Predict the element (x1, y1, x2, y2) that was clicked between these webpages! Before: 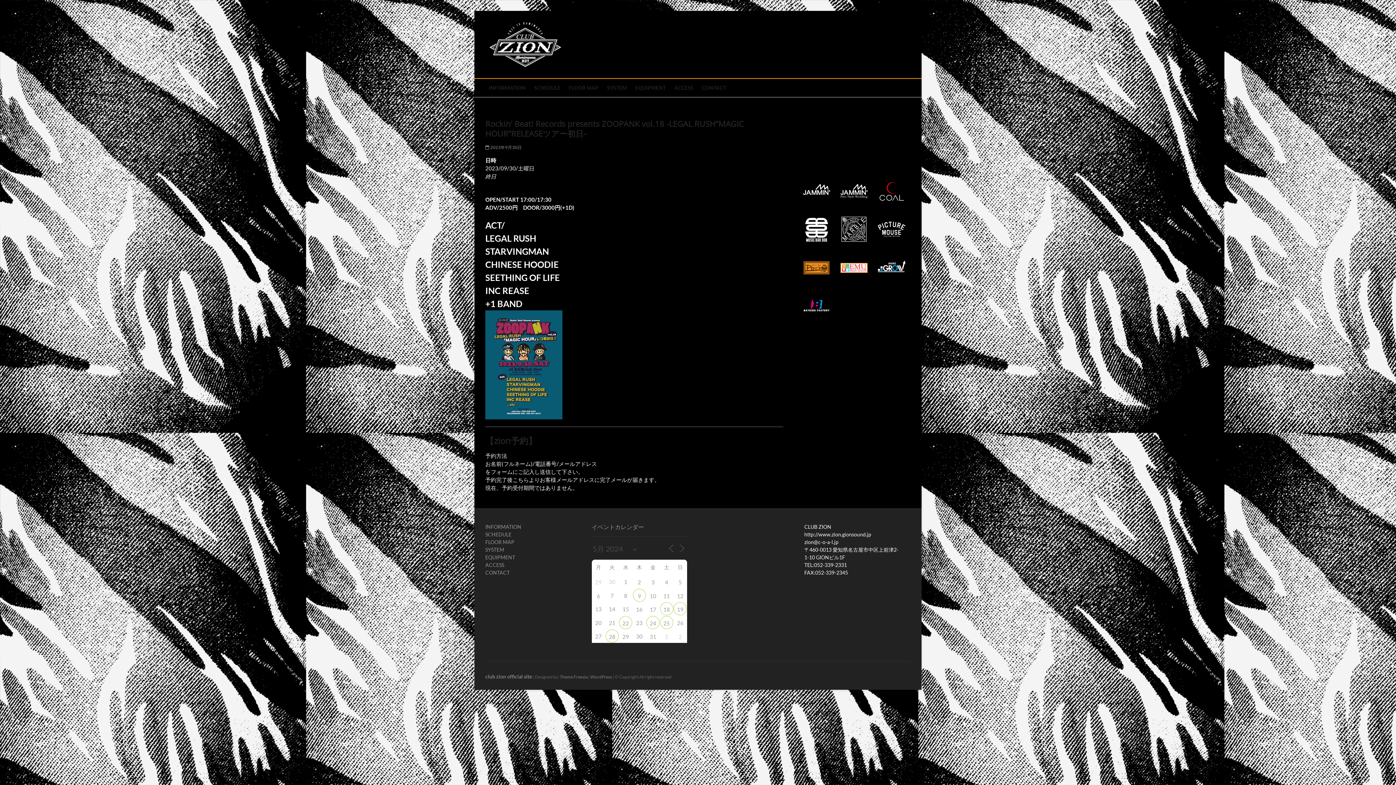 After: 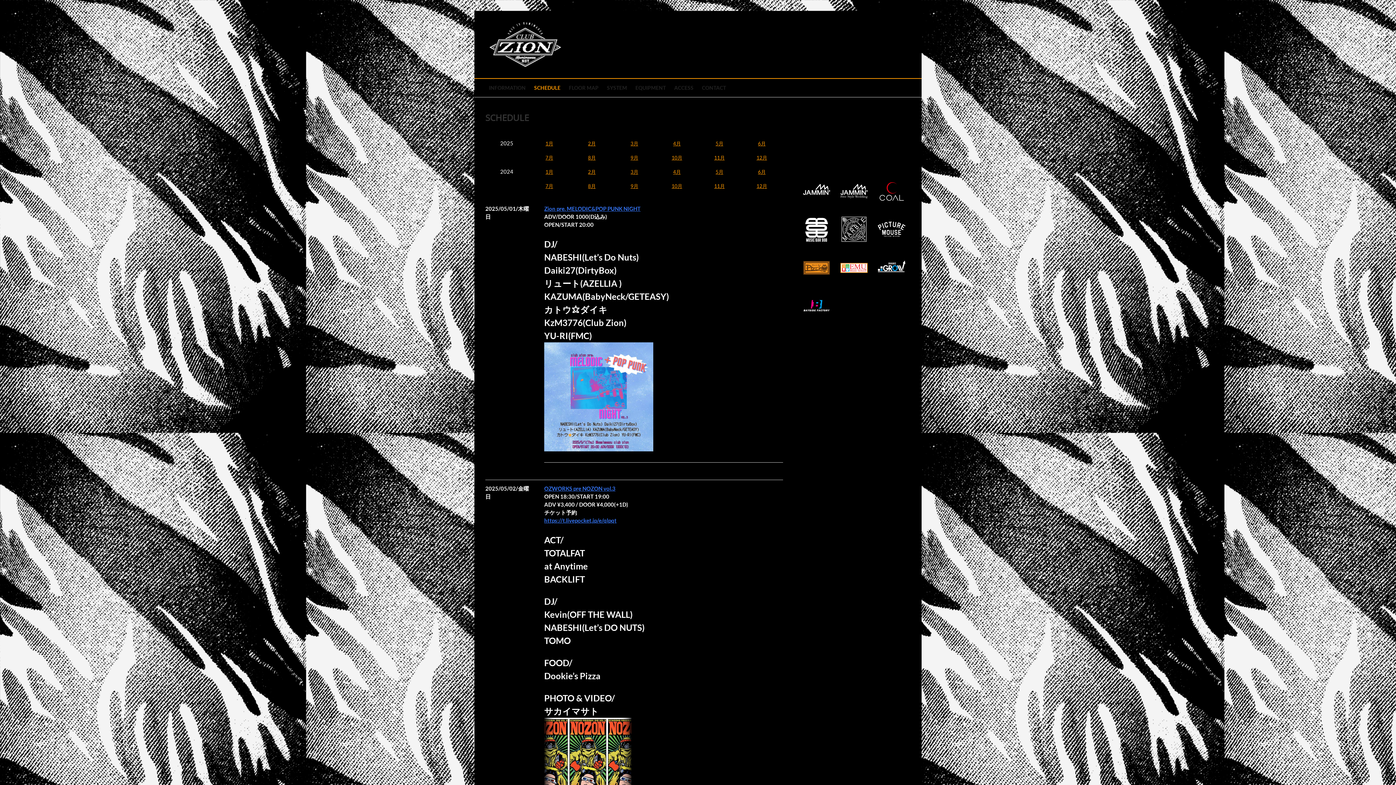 Action: bbox: (489, 23, 561, 29)